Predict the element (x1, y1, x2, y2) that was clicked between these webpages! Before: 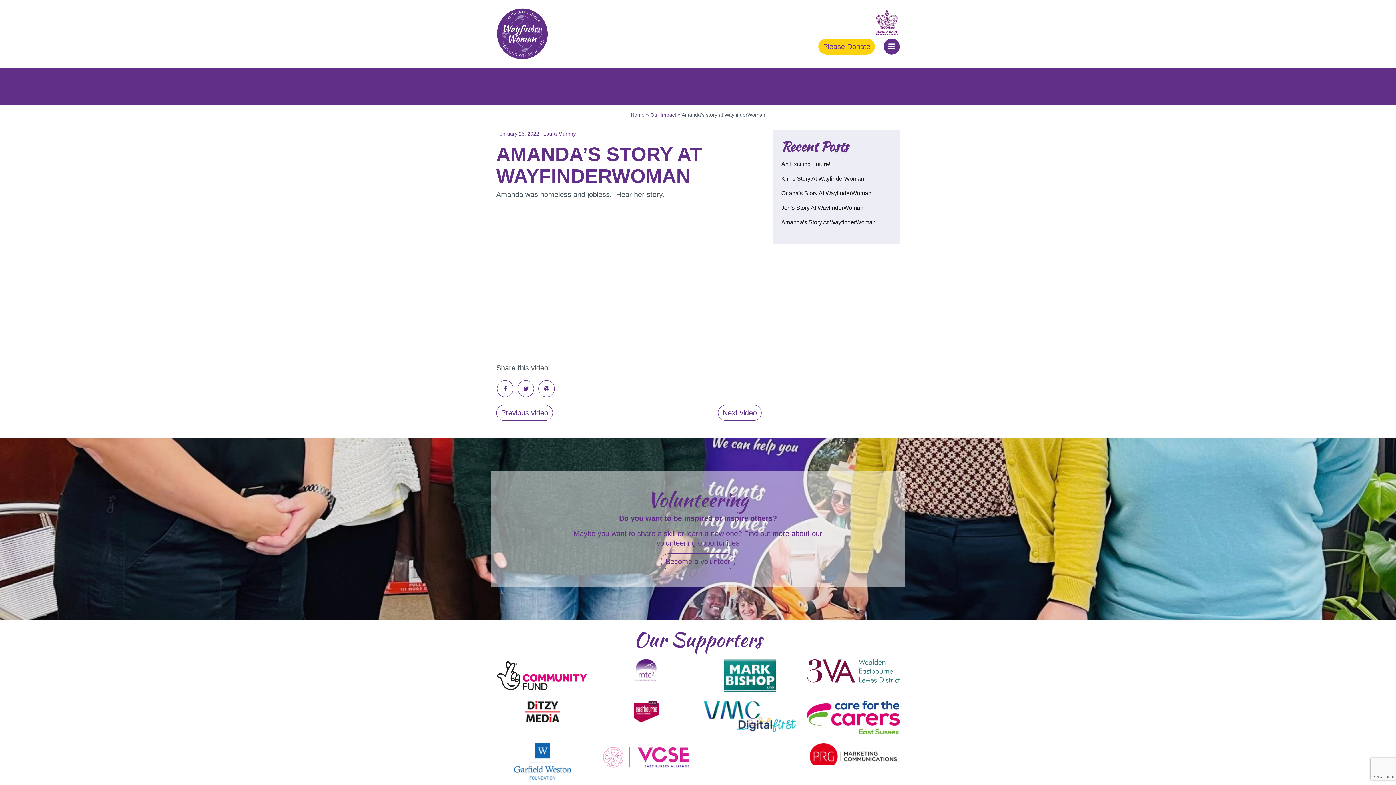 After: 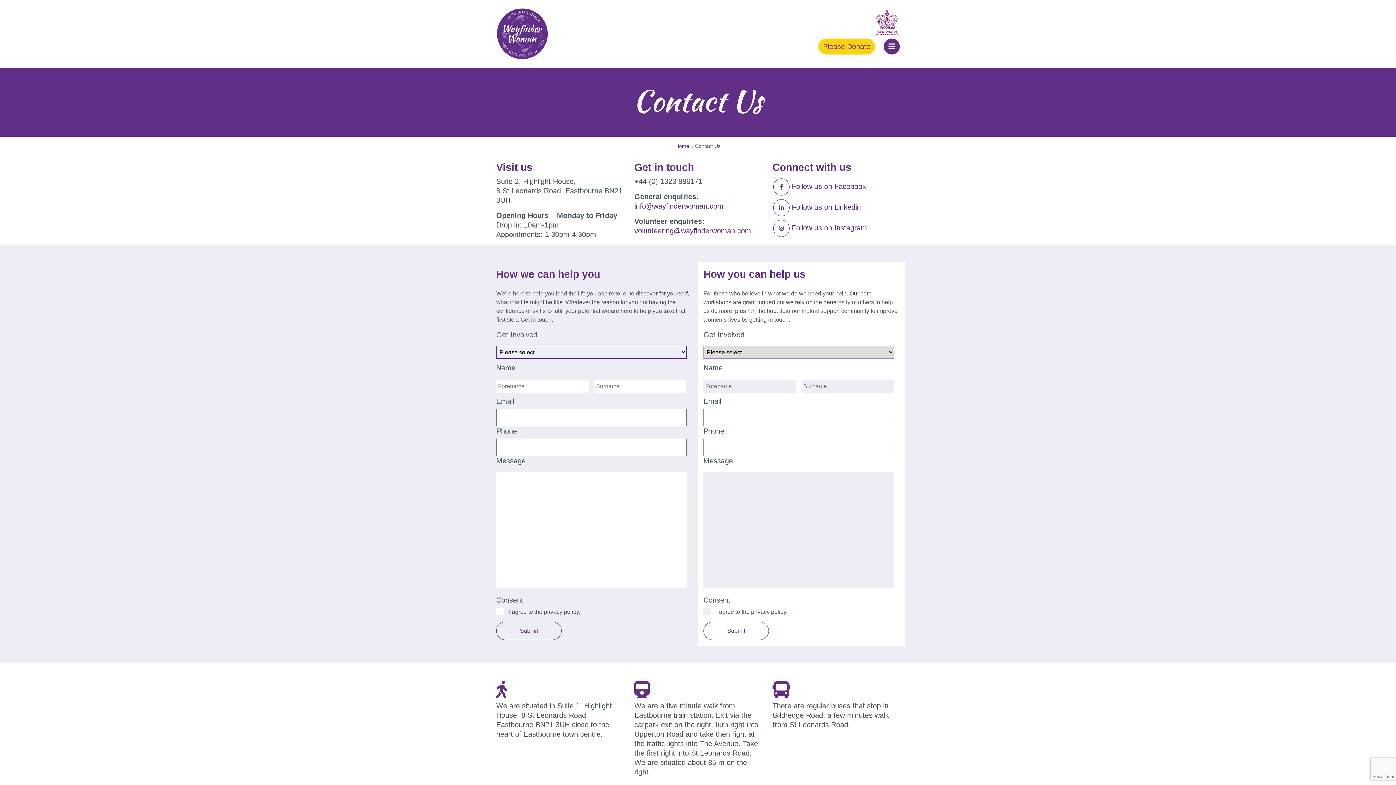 Action: bbox: (661, 553, 735, 569) label: Become a volunteer